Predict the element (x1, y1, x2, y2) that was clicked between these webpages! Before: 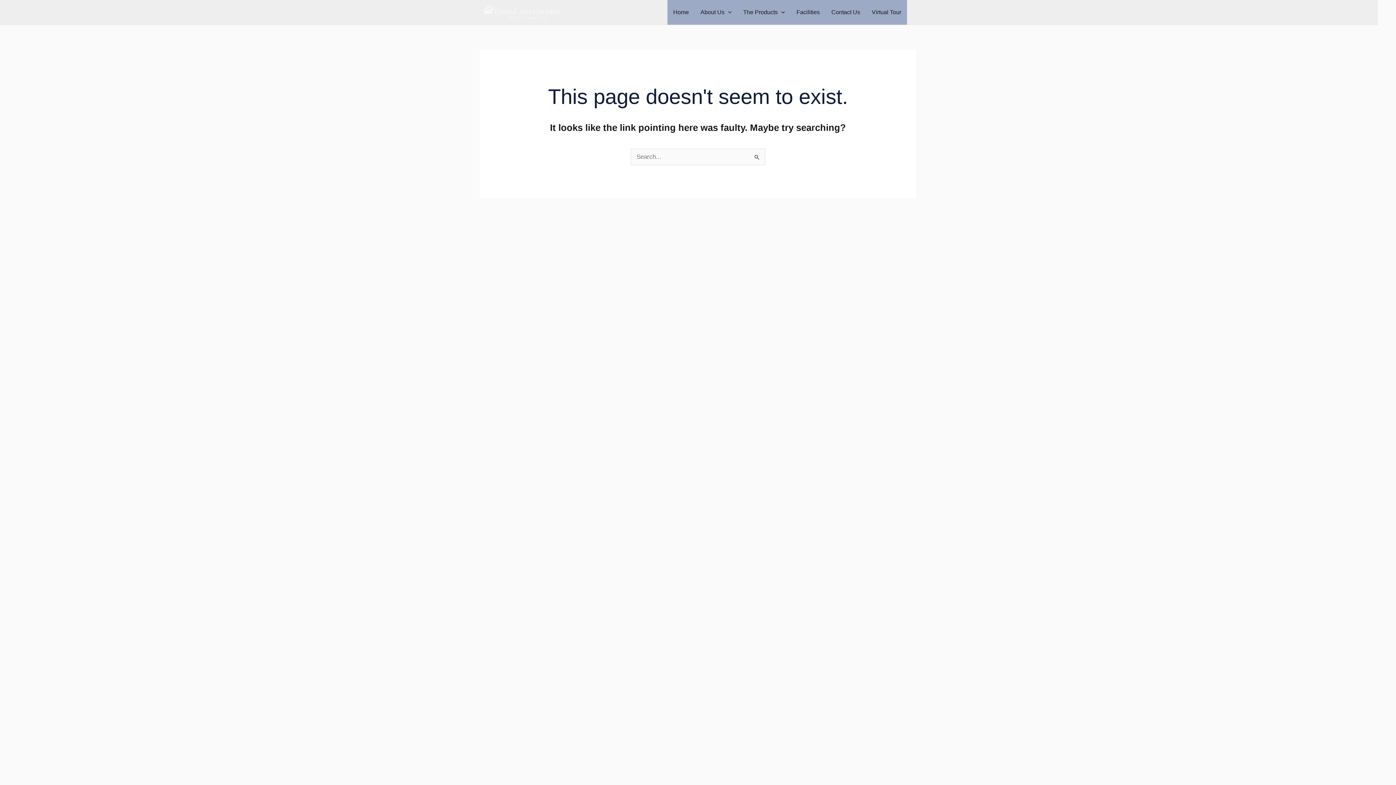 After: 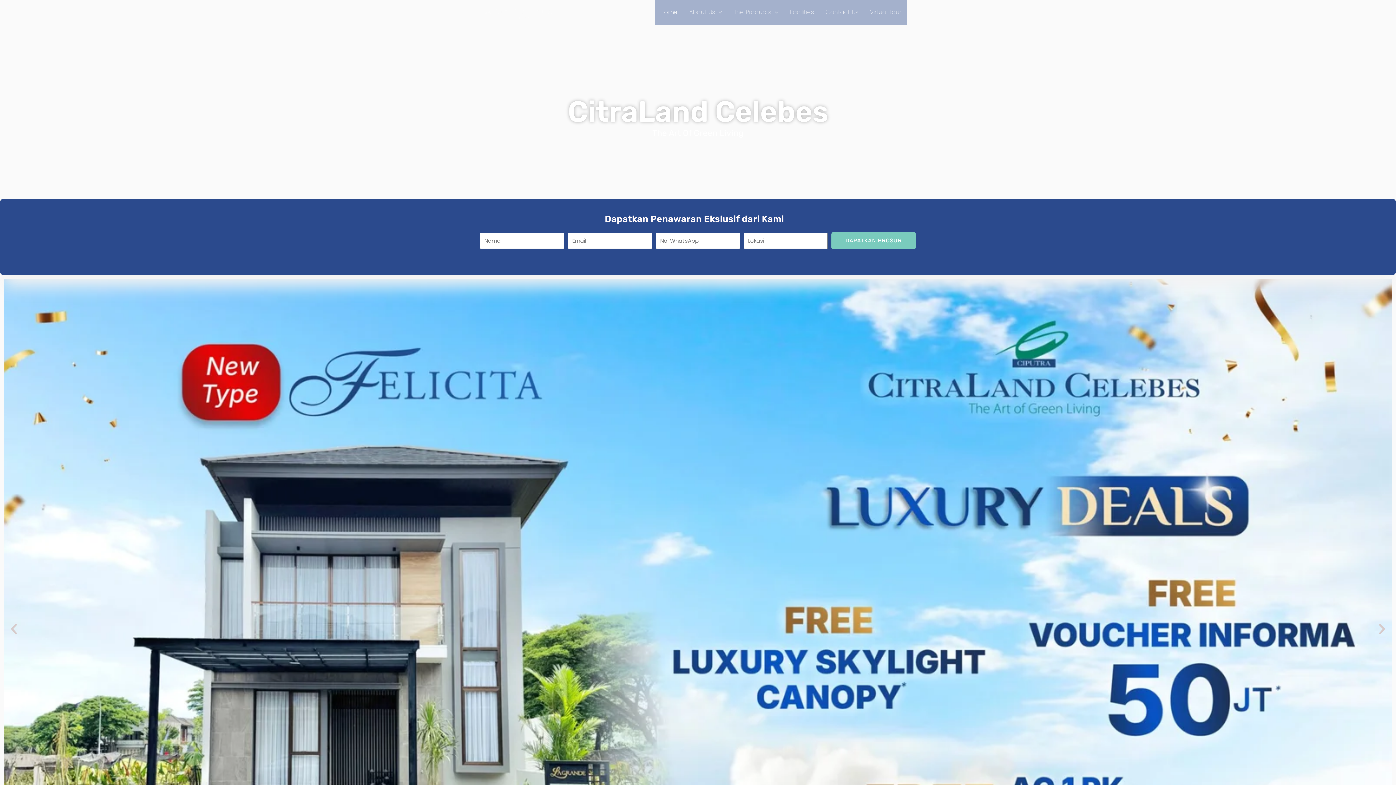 Action: bbox: (667, 0, 694, 24) label: Home